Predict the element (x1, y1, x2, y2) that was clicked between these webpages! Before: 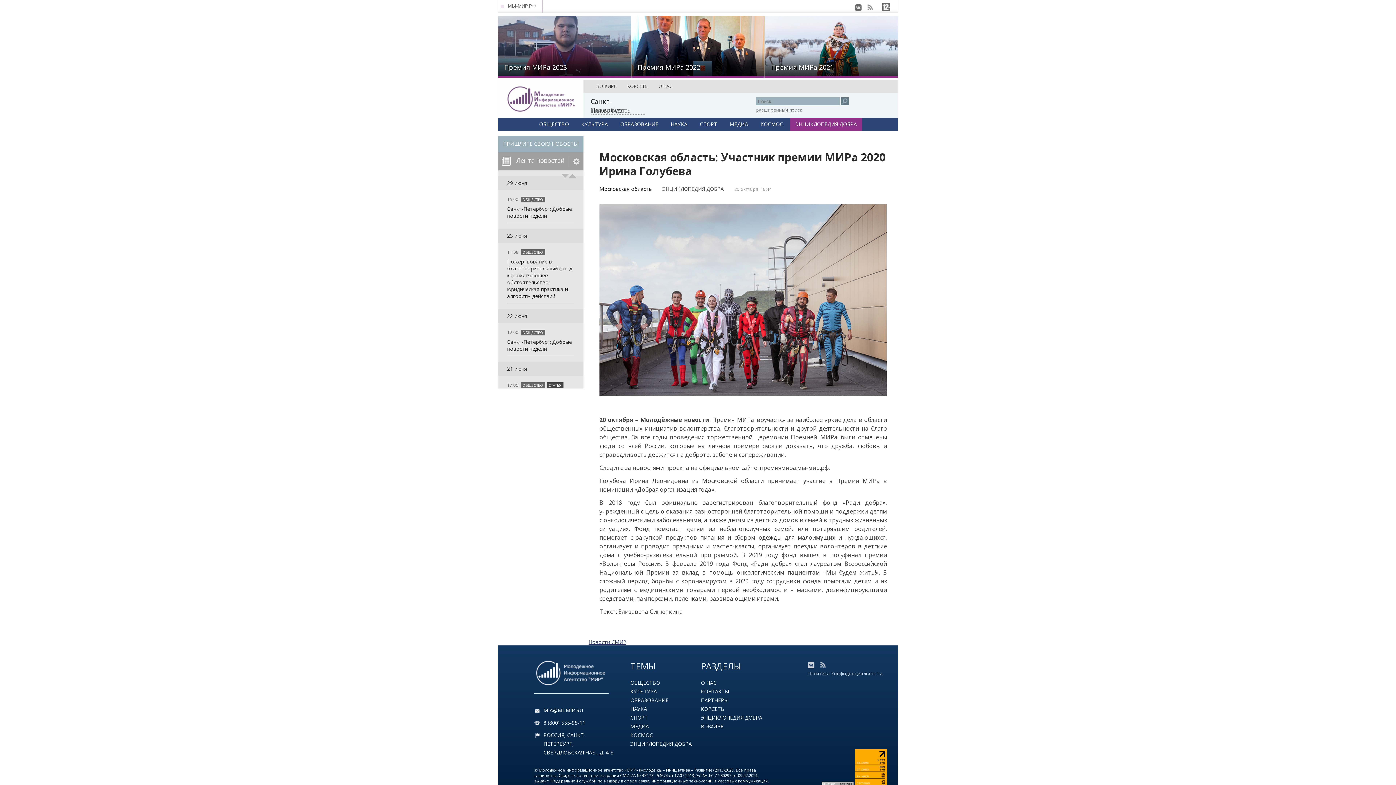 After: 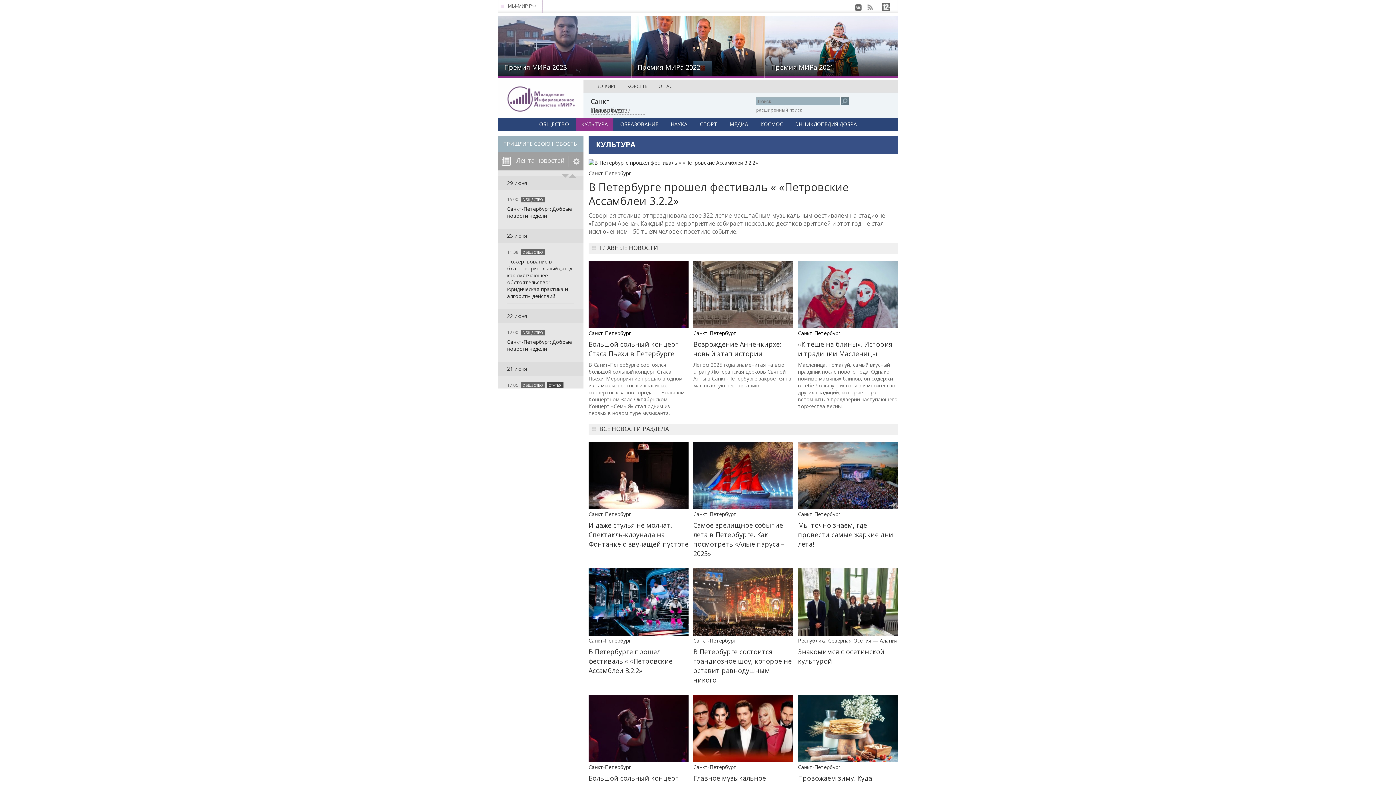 Action: label: КУЛЬТУРА bbox: (576, 118, 613, 130)